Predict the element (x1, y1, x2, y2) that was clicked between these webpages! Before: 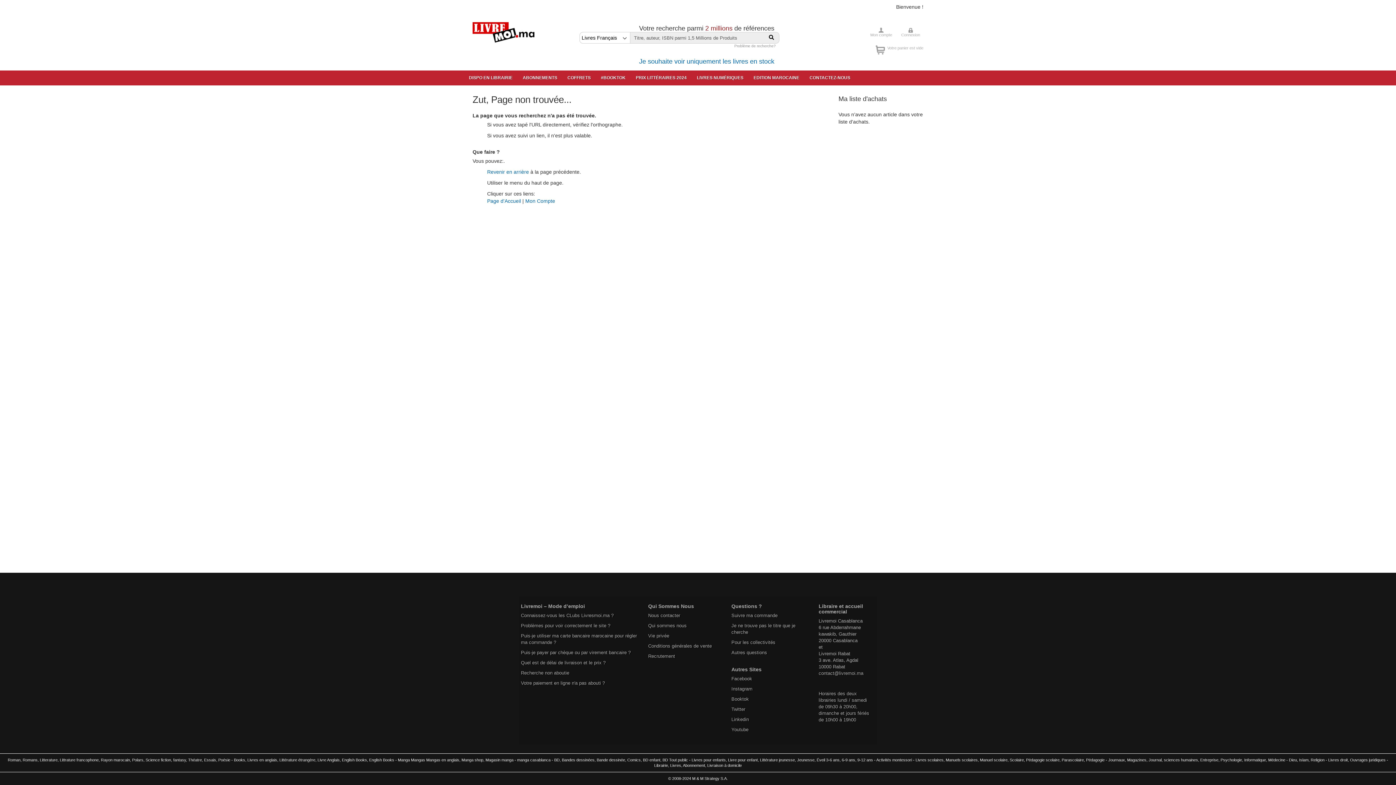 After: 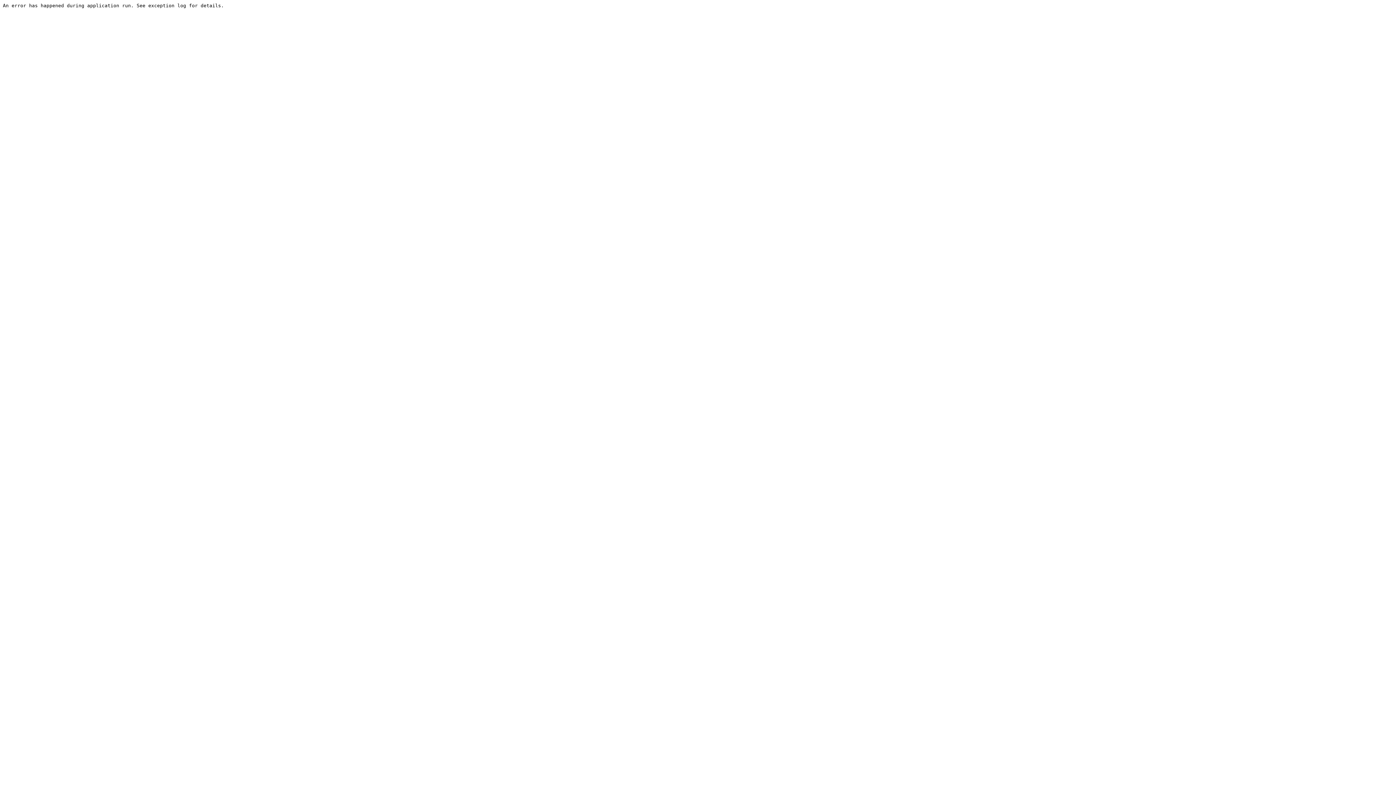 Action: bbox: (1311, 758, 1324, 762) label: Religion